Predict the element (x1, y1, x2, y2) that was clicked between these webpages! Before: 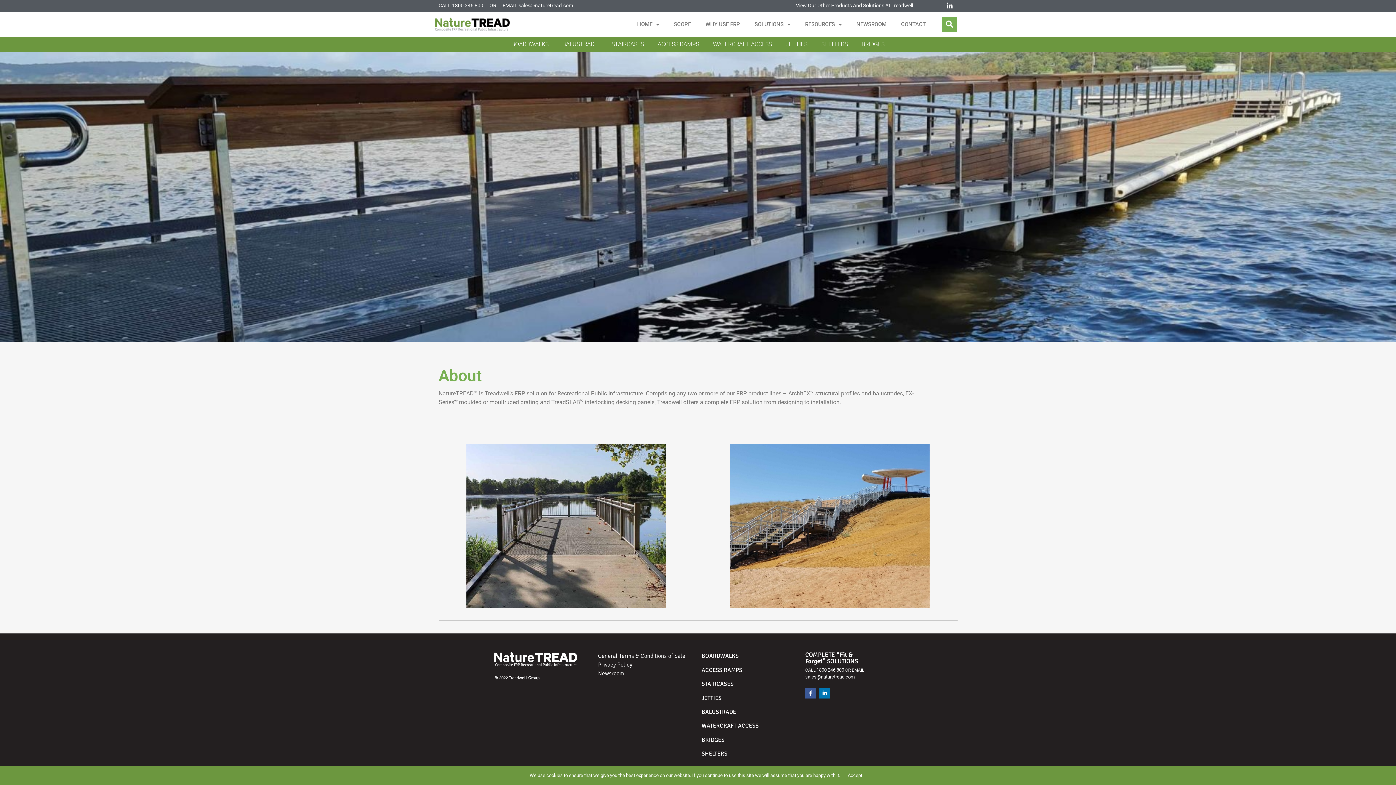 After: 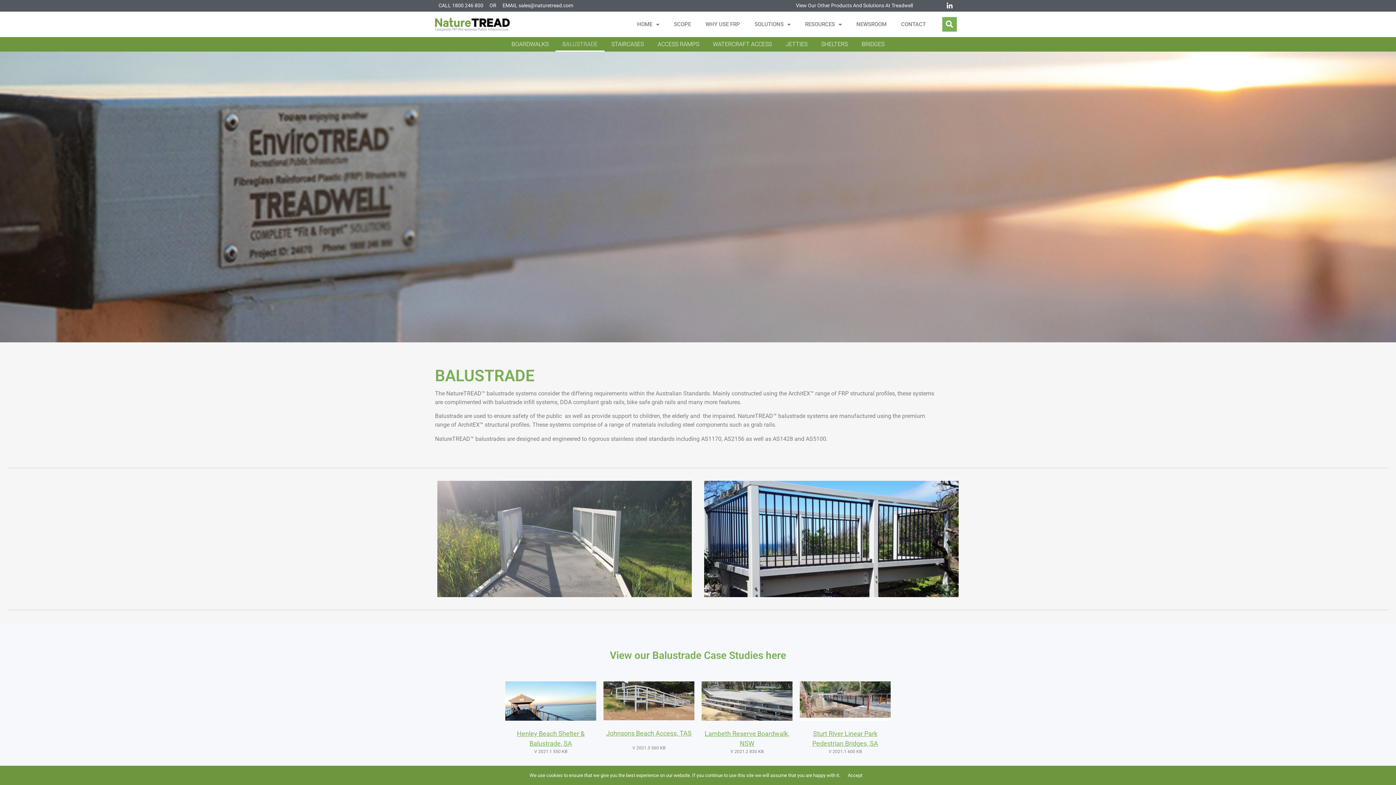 Action: label: BALUSTRADE  bbox: (701, 708, 737, 715)